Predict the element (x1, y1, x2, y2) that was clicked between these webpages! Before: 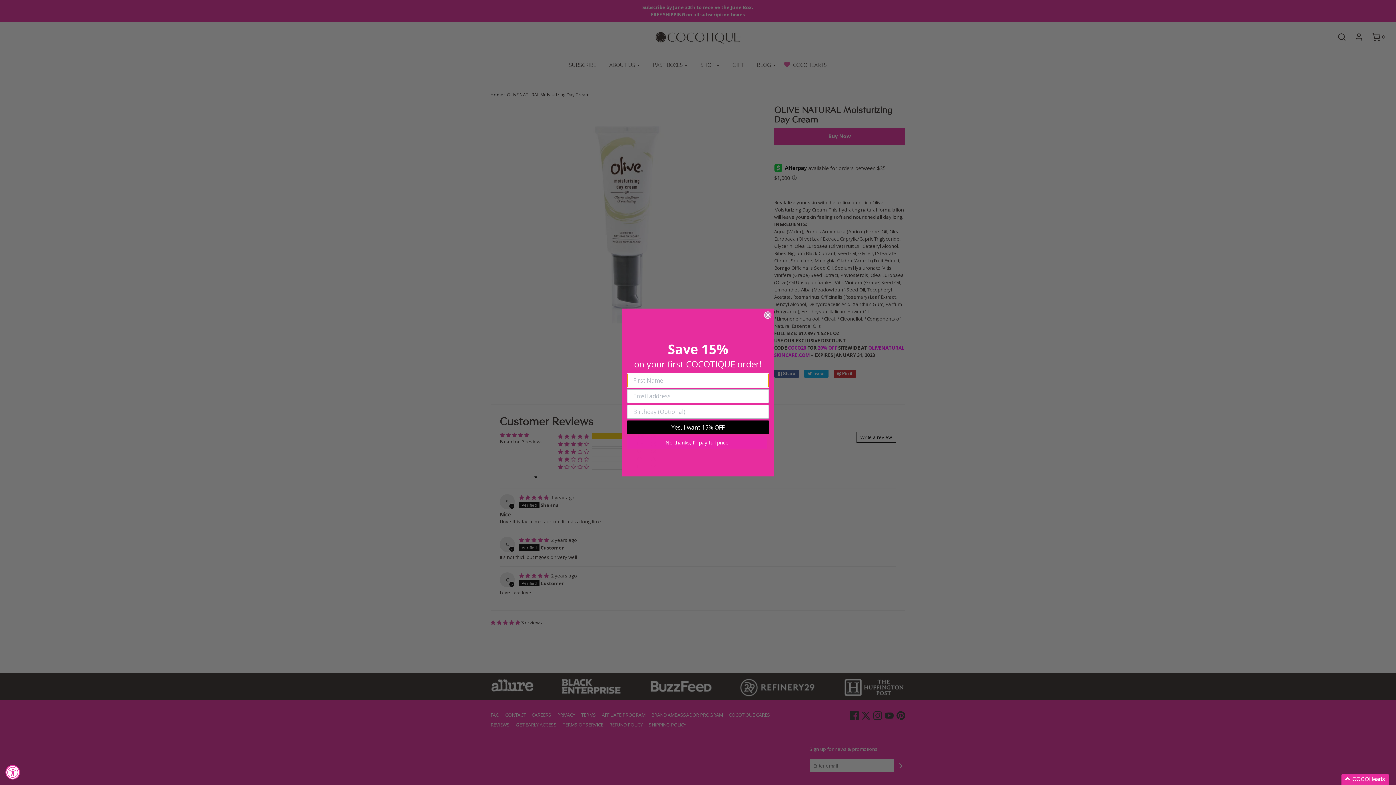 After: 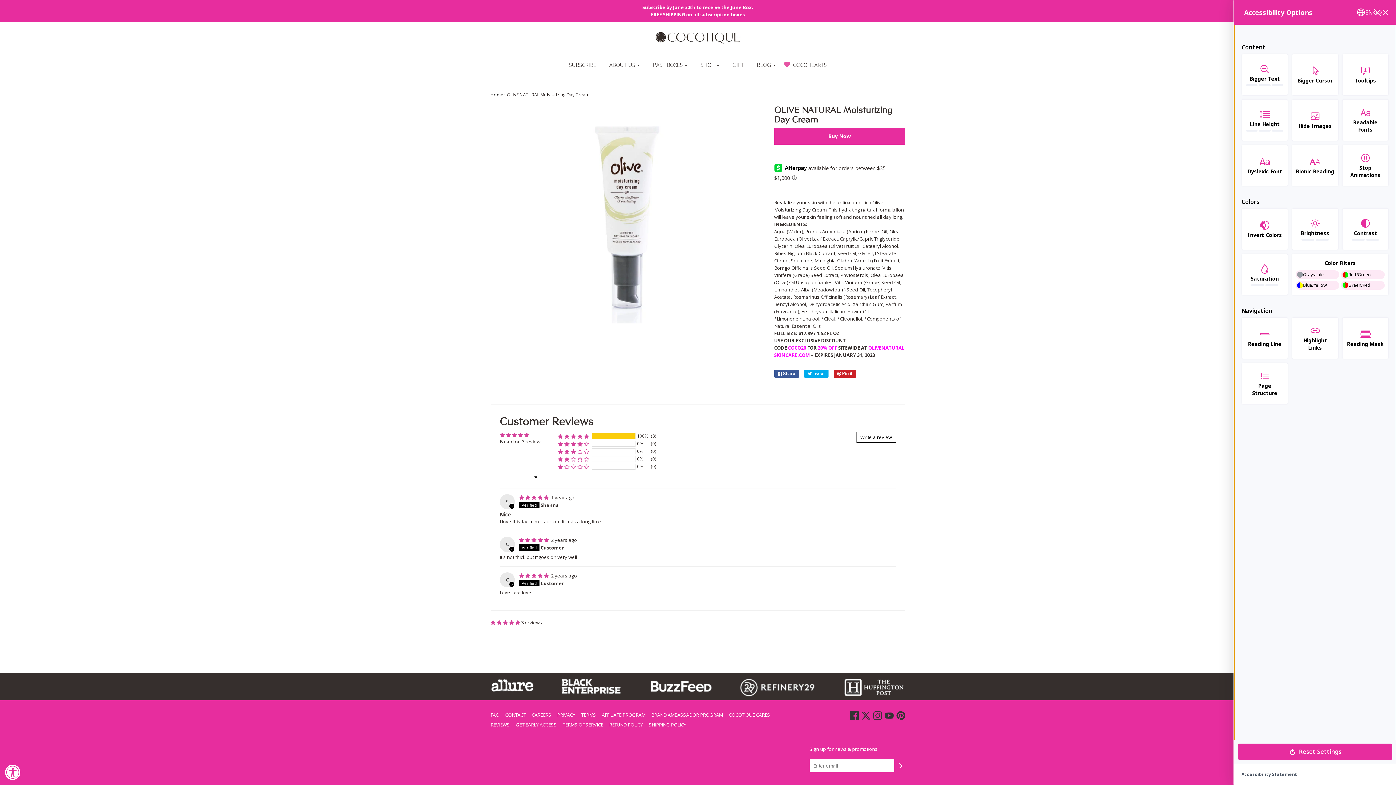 Action: bbox: (5, 765, 20, 780) label: Accessibility Widget, click to open